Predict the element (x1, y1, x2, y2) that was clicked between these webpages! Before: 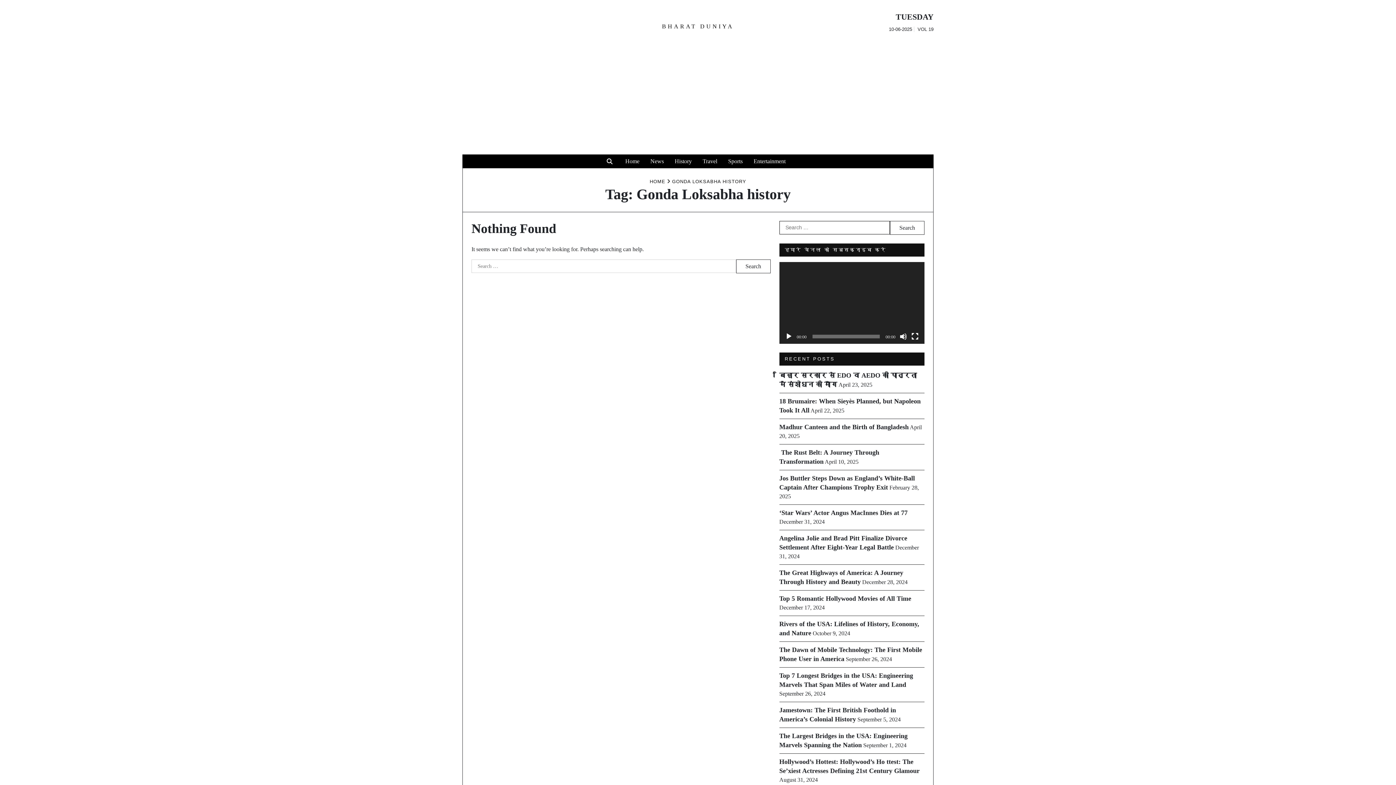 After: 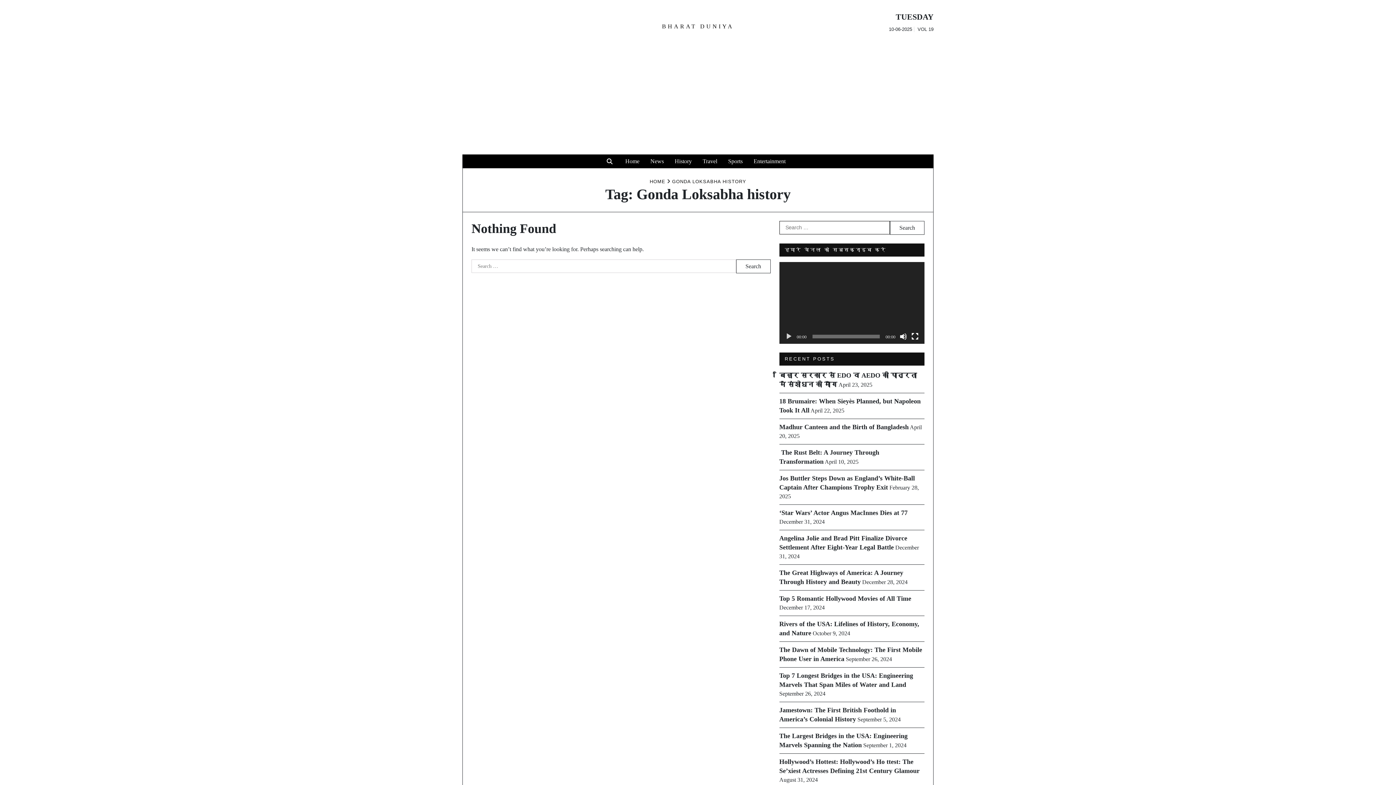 Action: bbox: (785, 332, 792, 340) label: Play